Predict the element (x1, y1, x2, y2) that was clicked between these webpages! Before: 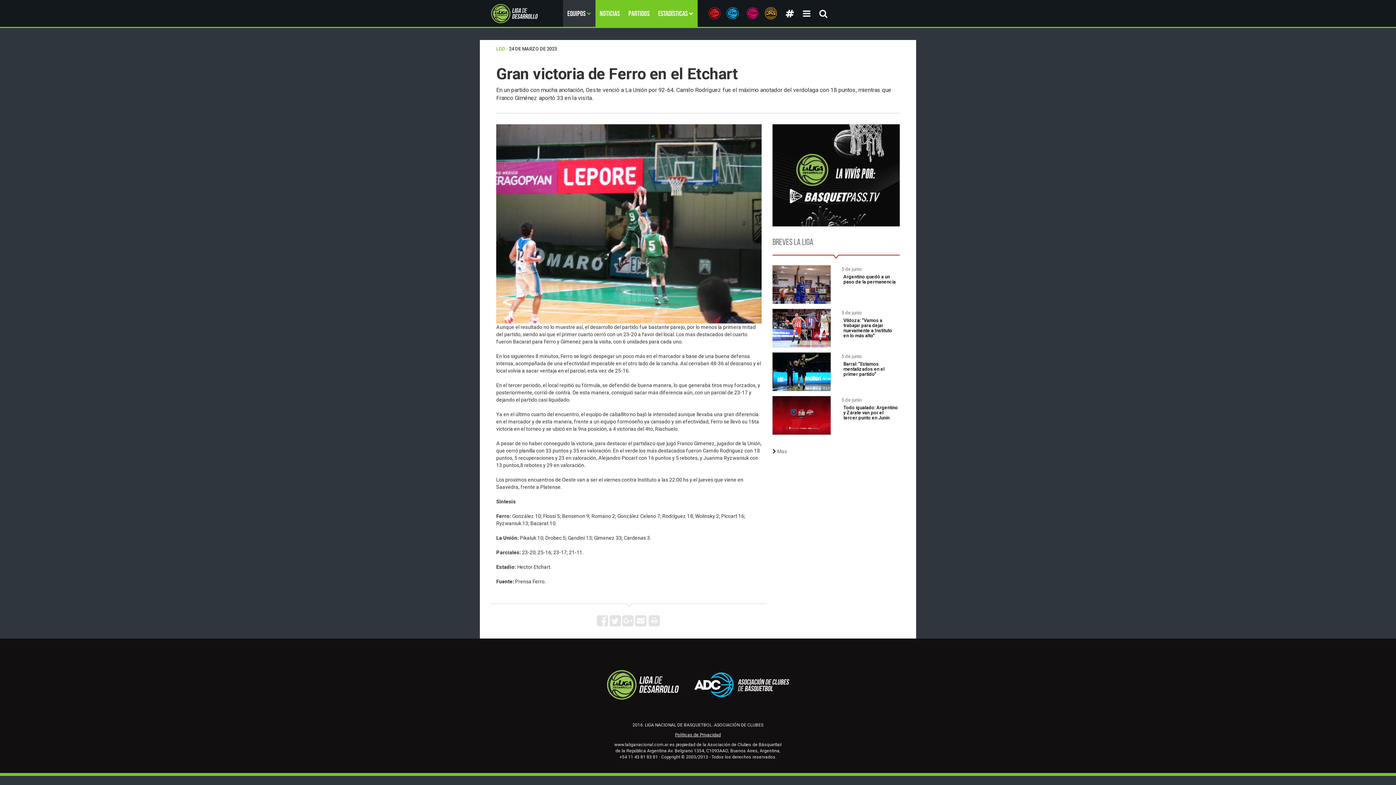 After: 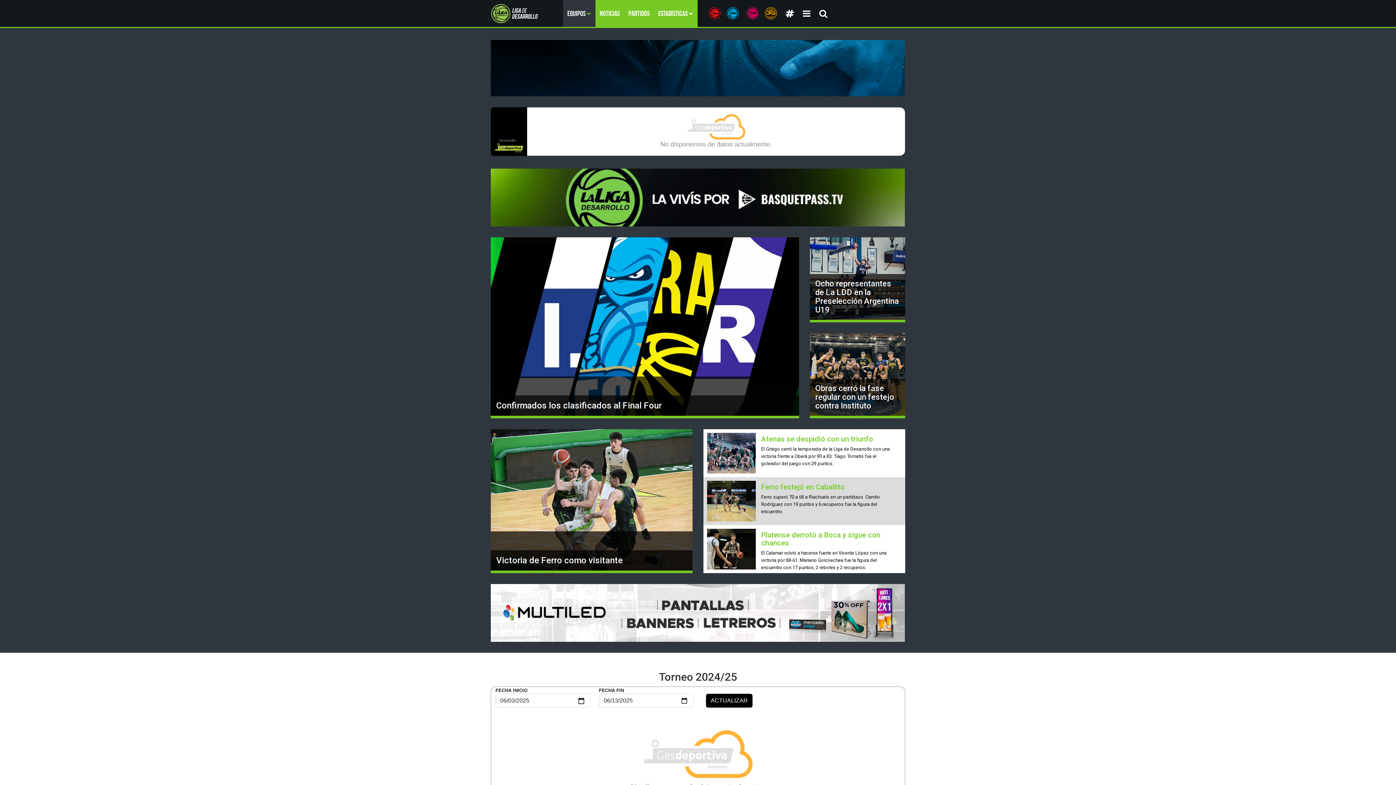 Action: bbox: (485, 3, 559, 21)